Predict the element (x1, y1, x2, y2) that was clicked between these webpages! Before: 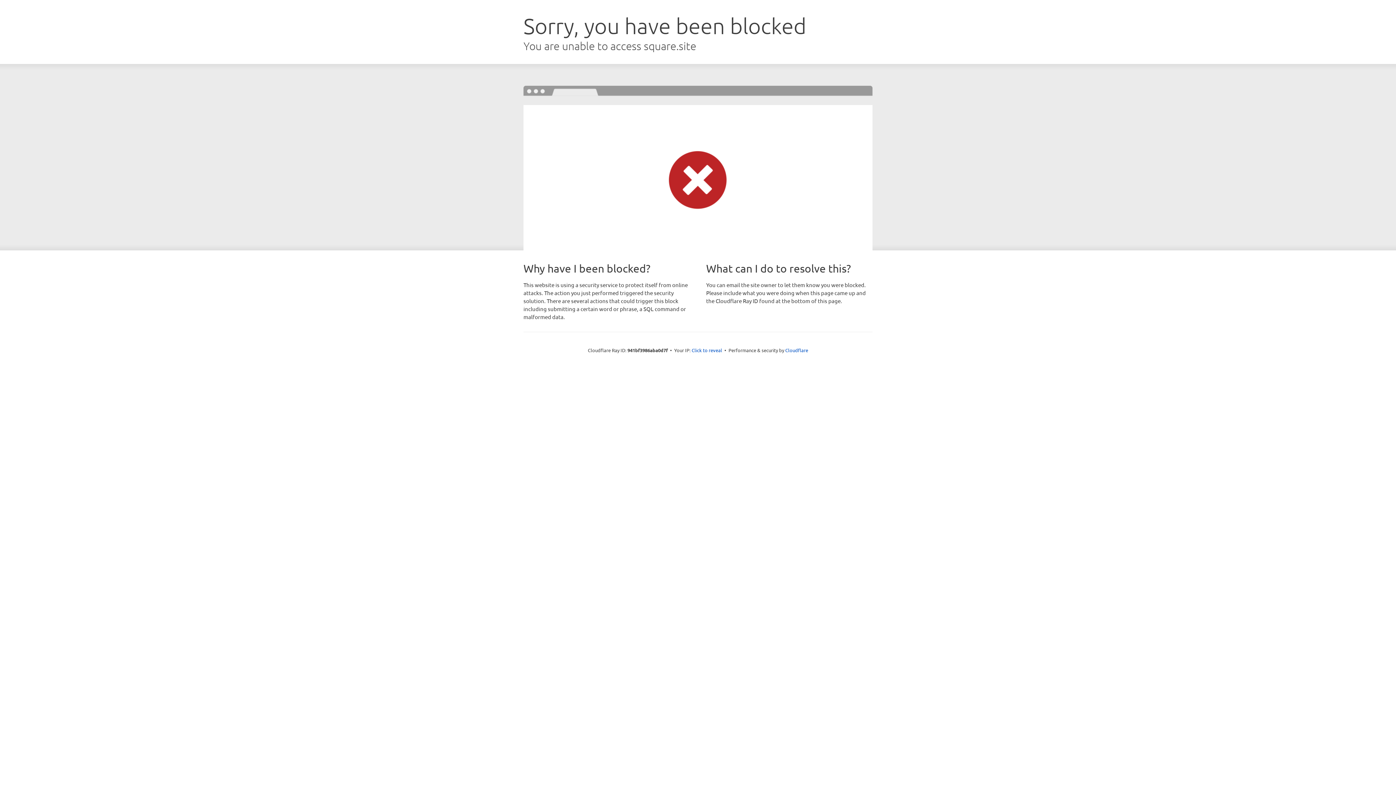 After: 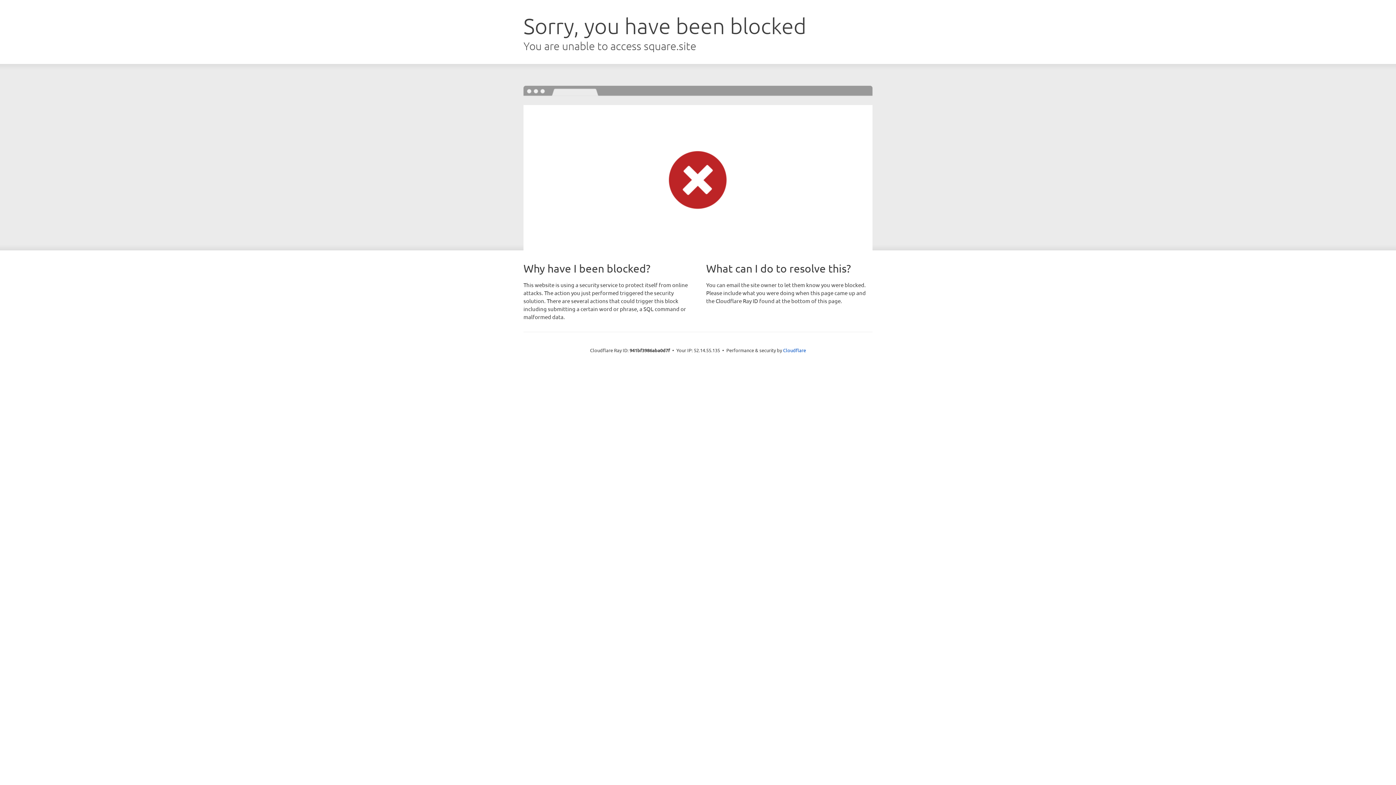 Action: label: Click to reveal bbox: (691, 346, 722, 353)